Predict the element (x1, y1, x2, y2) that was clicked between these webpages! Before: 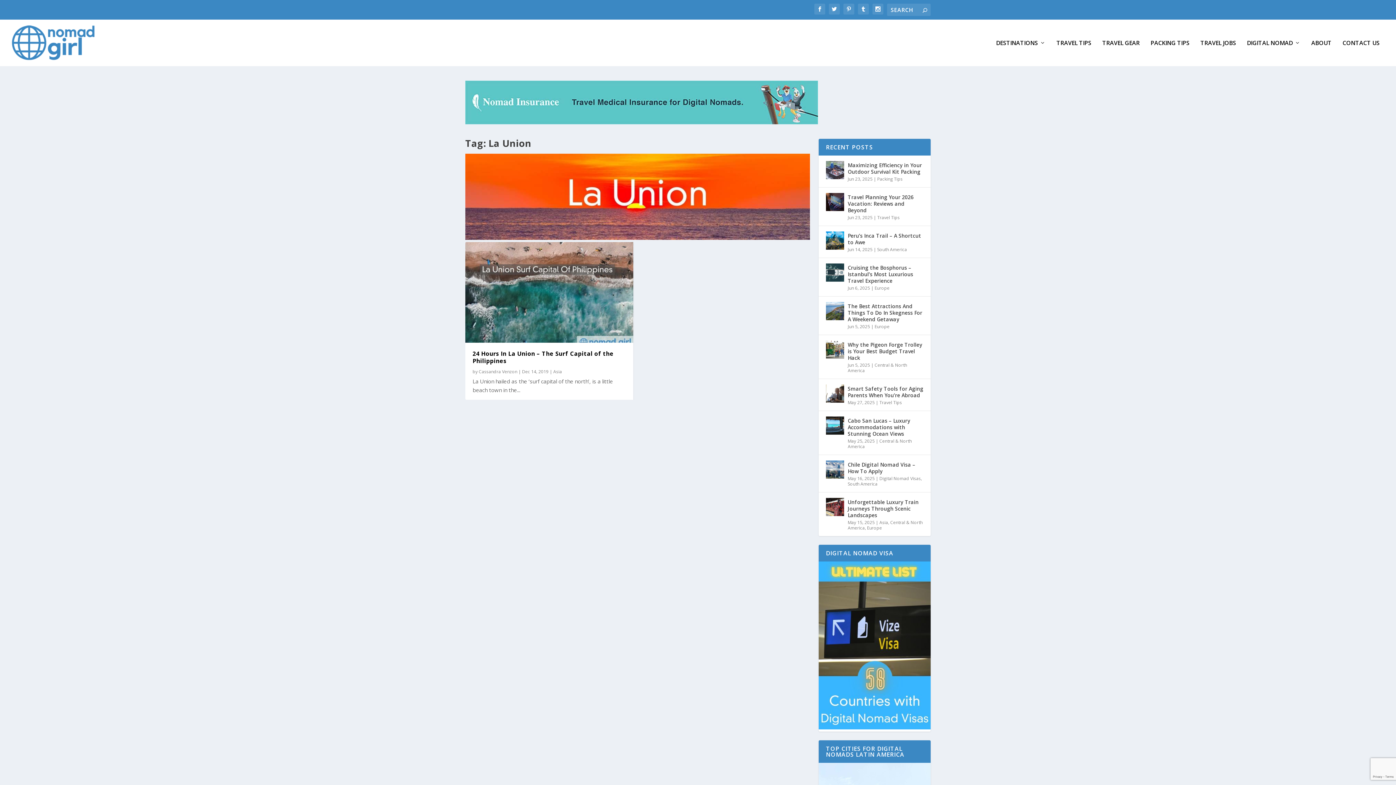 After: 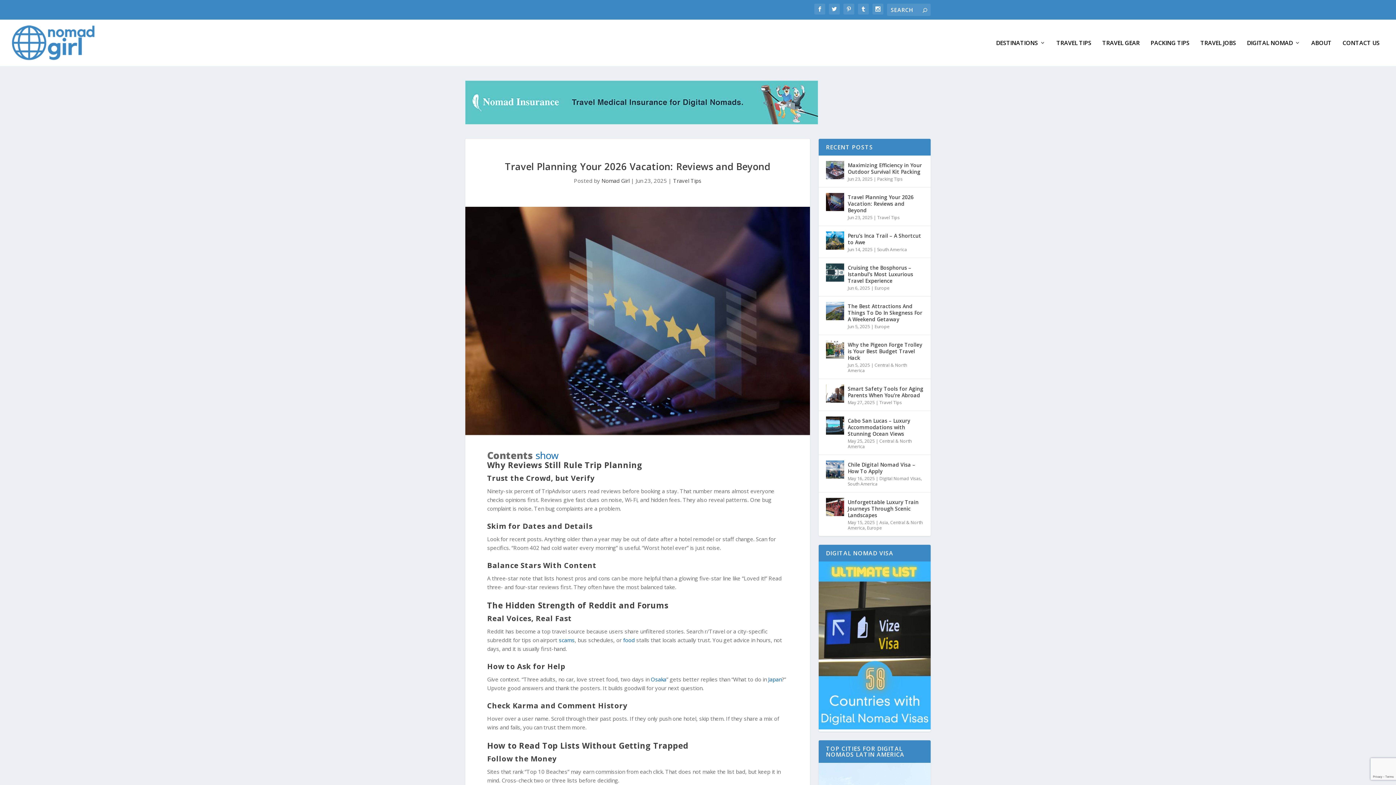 Action: bbox: (848, 193, 923, 214) label: Travel Planning Your 2026 Vacation: Reviews and Beyond